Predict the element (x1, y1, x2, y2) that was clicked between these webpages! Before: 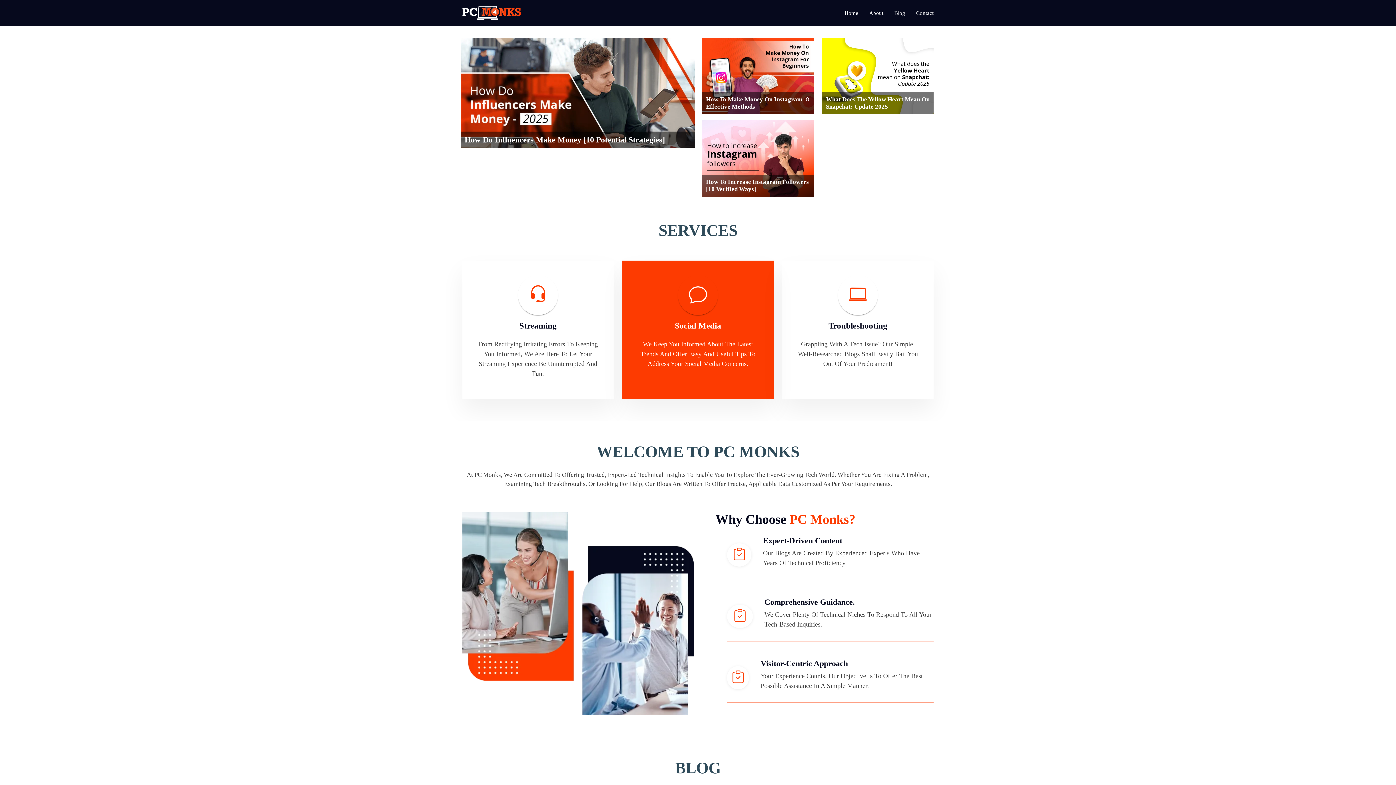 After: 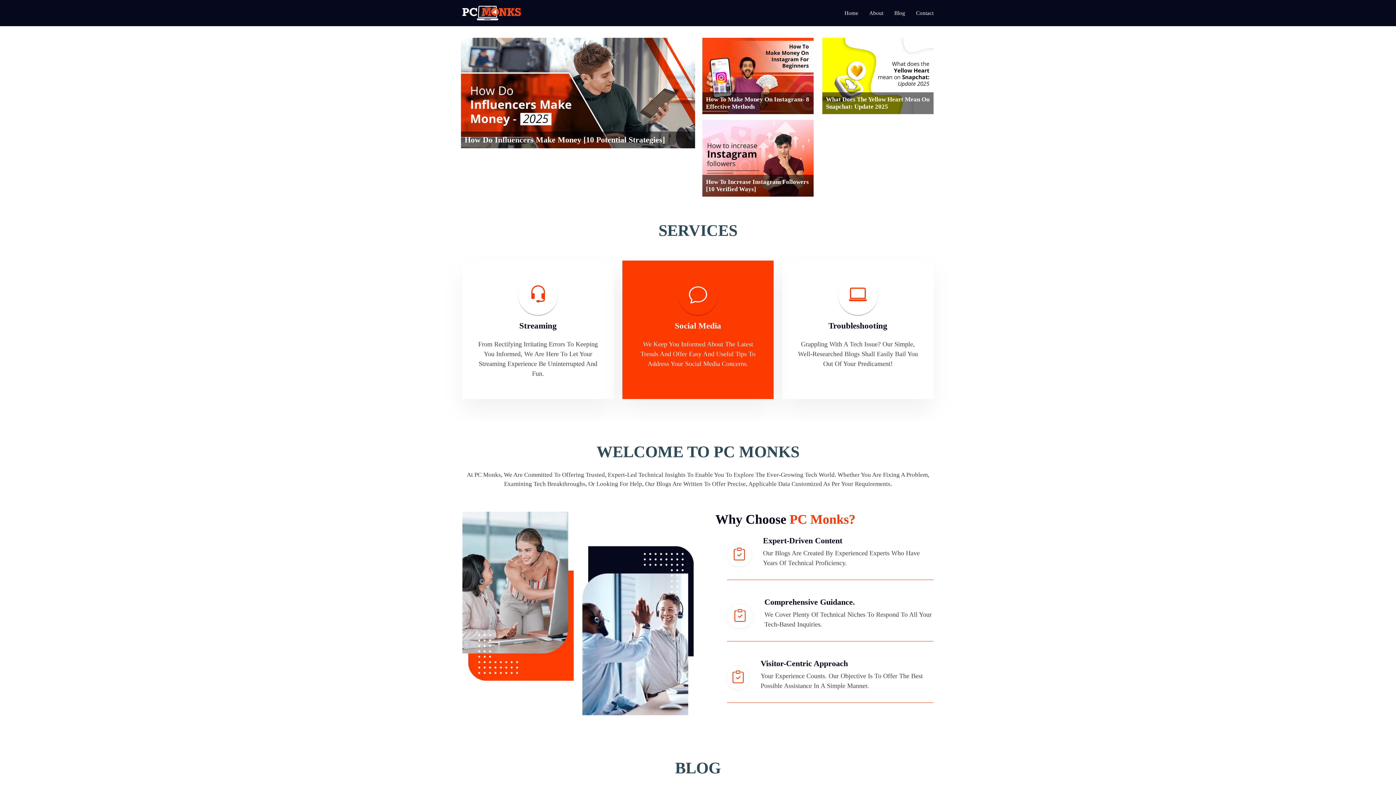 Action: label: logo bbox: (462, 5, 521, 20)